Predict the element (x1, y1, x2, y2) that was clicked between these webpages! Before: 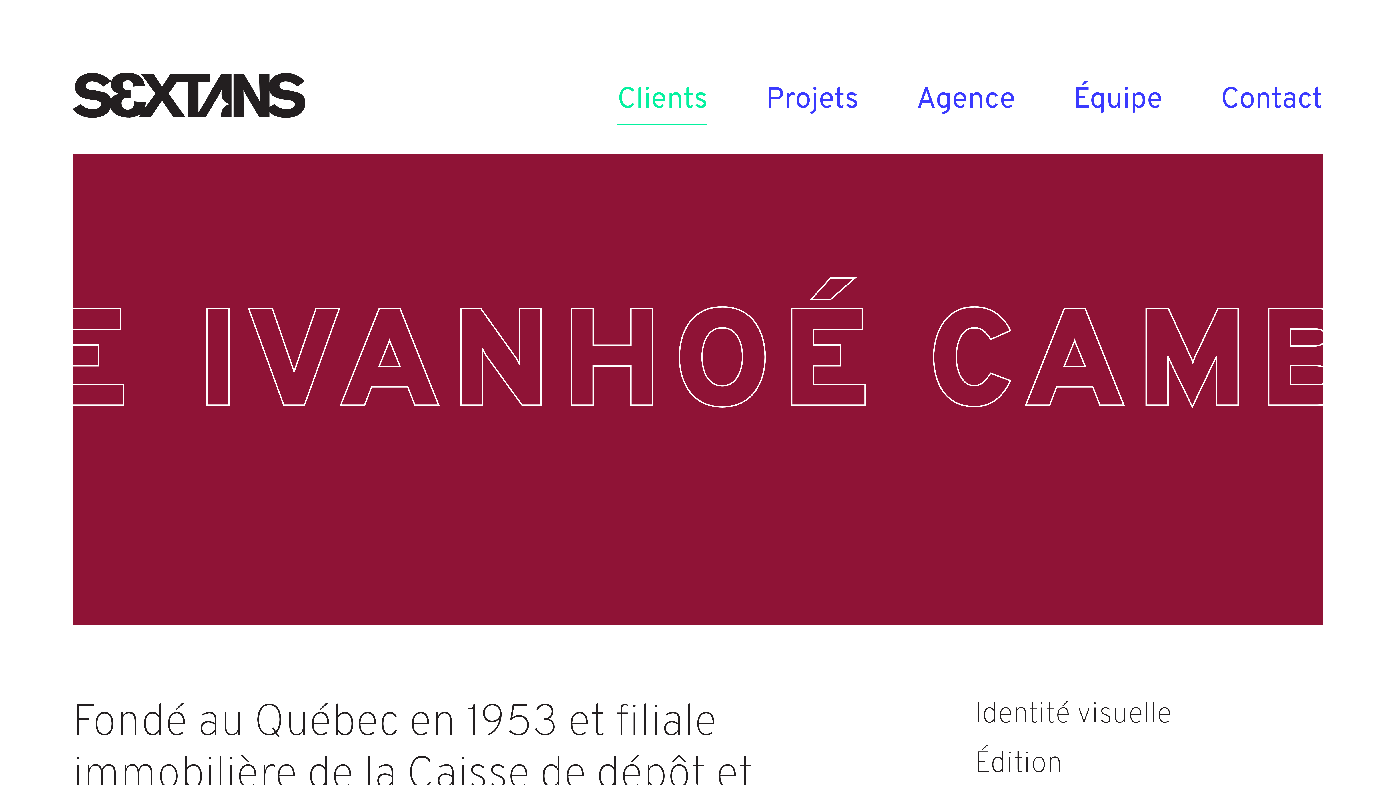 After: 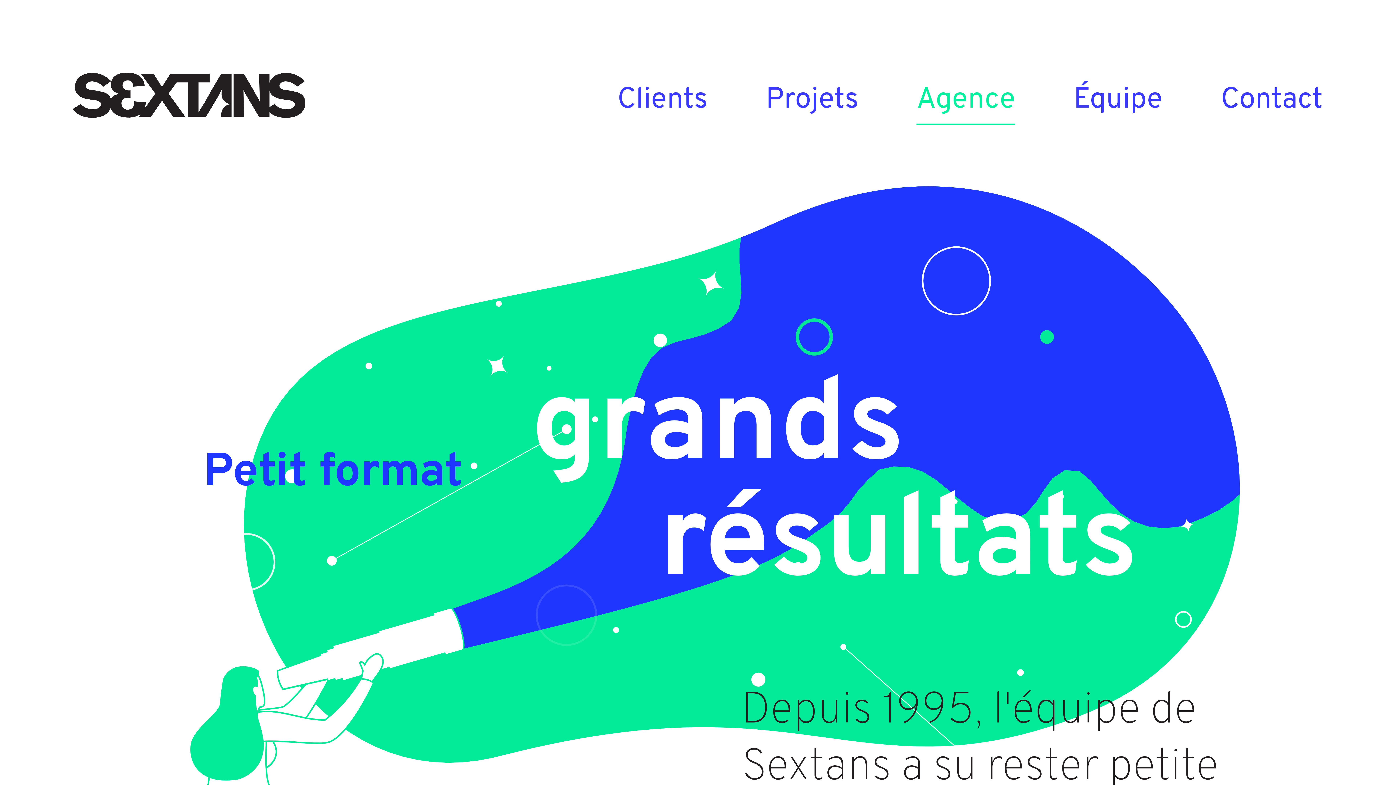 Action: label: Agence bbox: (916, 82, 1015, 125)